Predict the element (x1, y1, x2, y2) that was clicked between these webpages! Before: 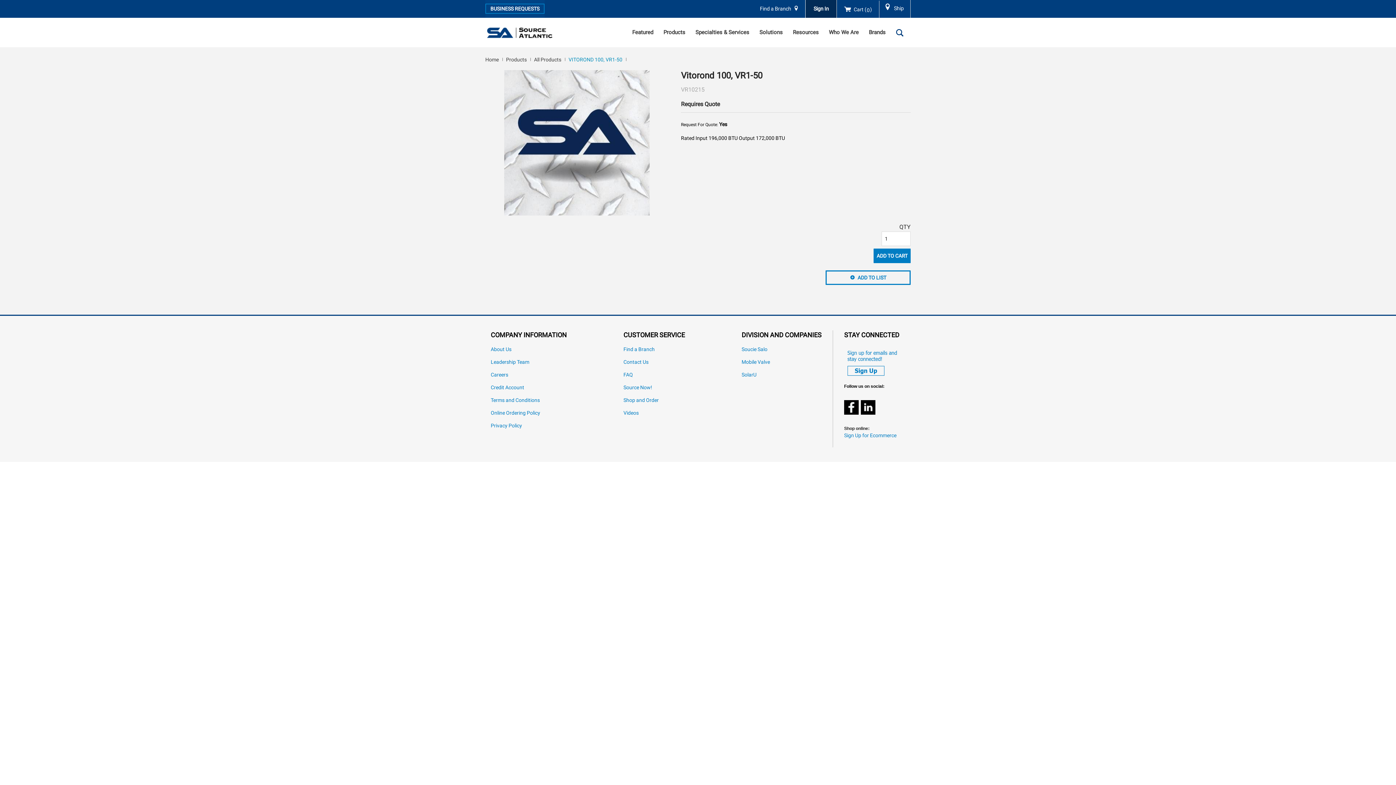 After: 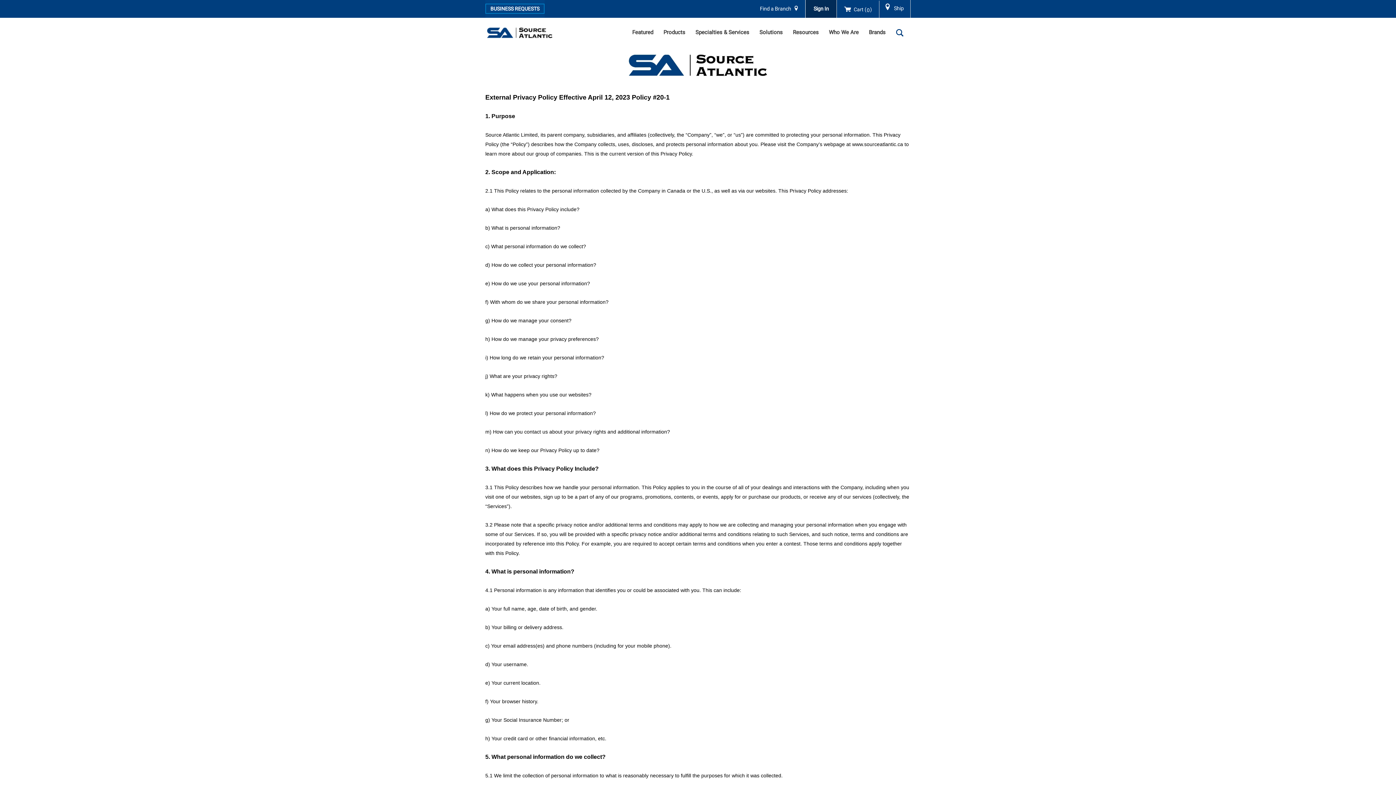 Action: bbox: (490, 423, 566, 428) label: Privacy Policy